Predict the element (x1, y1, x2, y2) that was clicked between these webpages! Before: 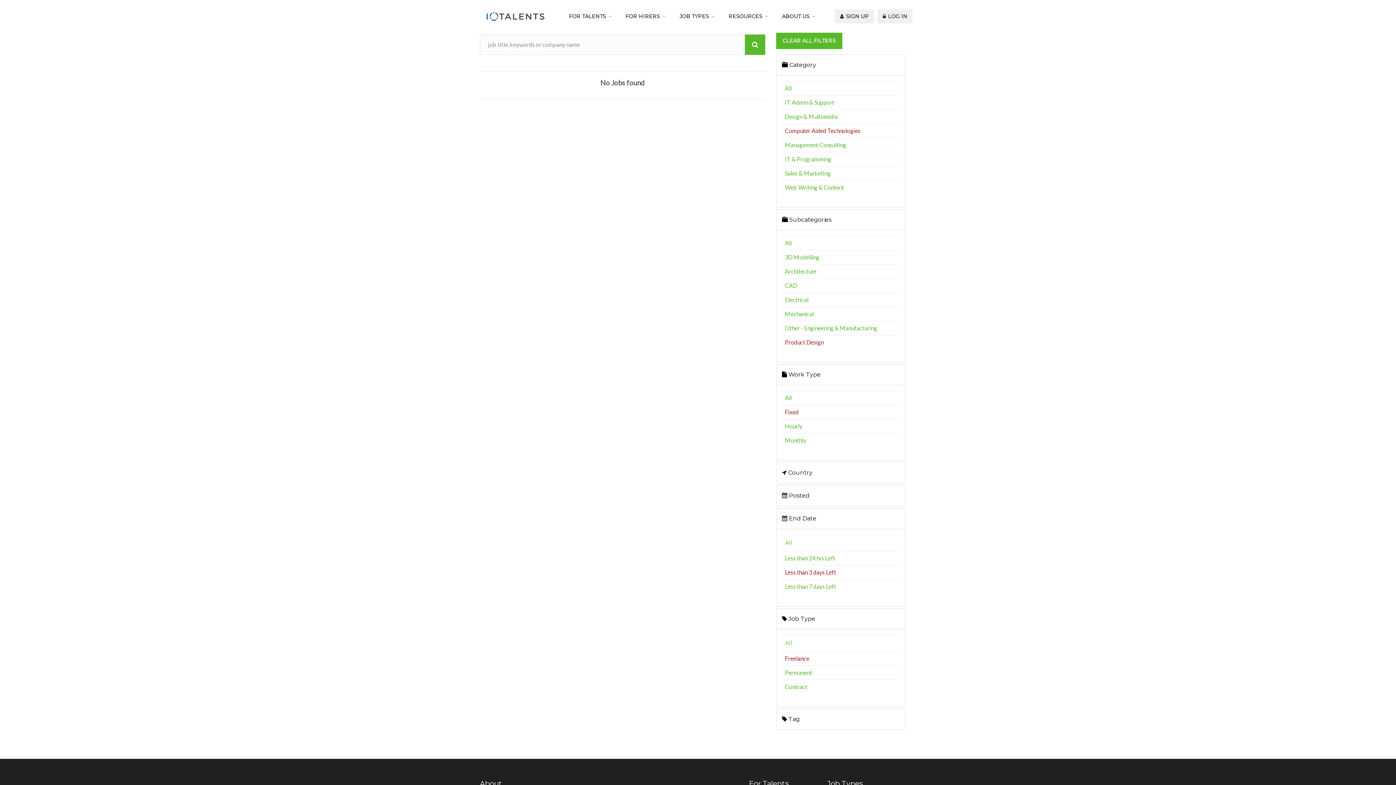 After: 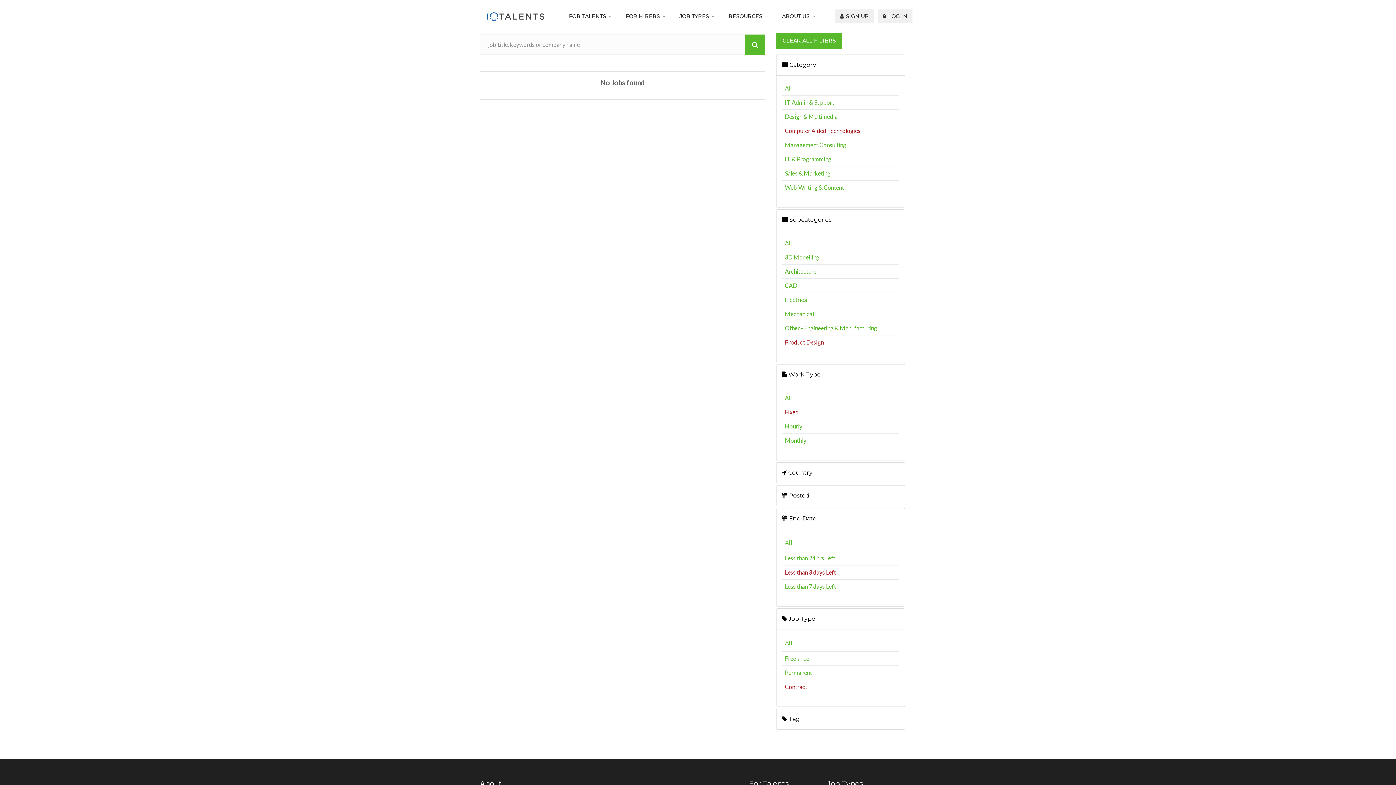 Action: bbox: (785, 683, 807, 690) label: Contract